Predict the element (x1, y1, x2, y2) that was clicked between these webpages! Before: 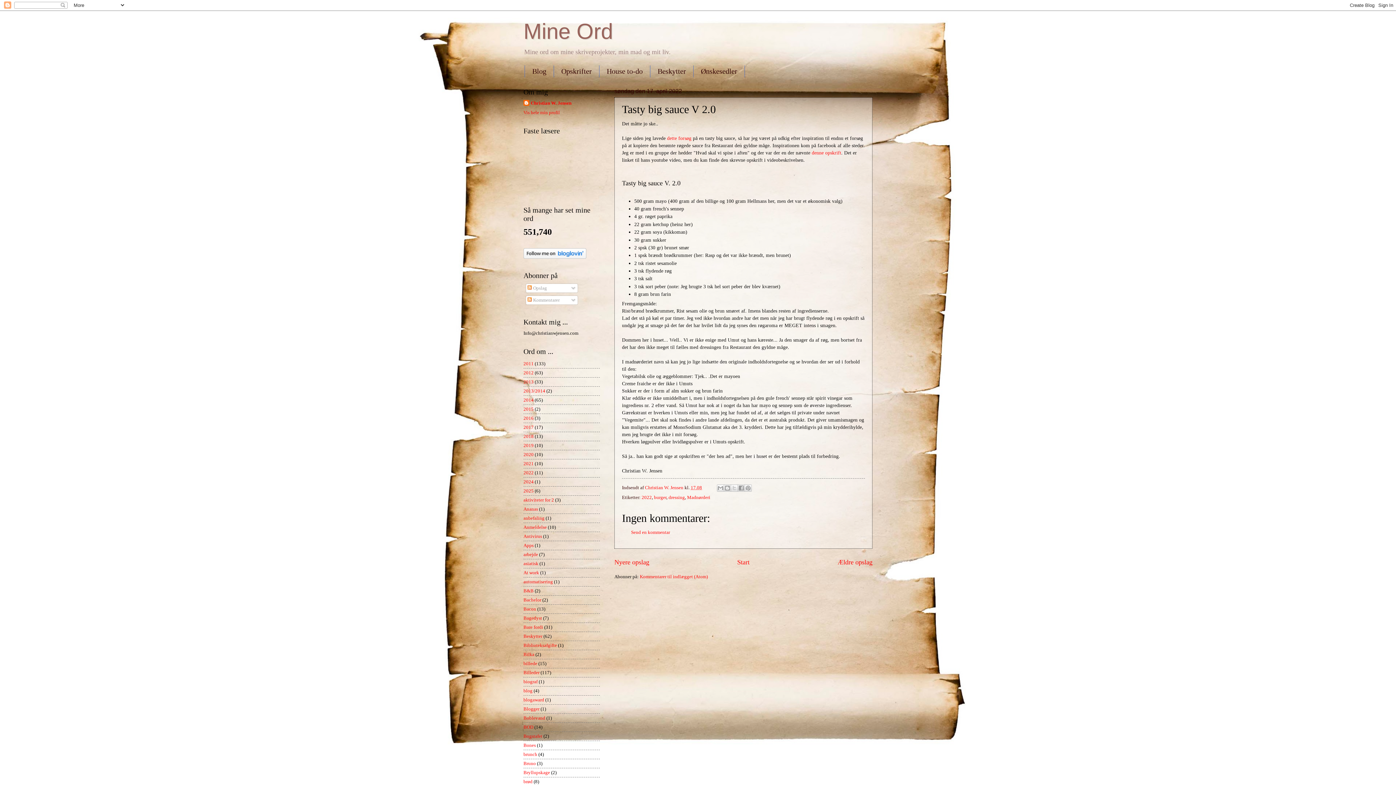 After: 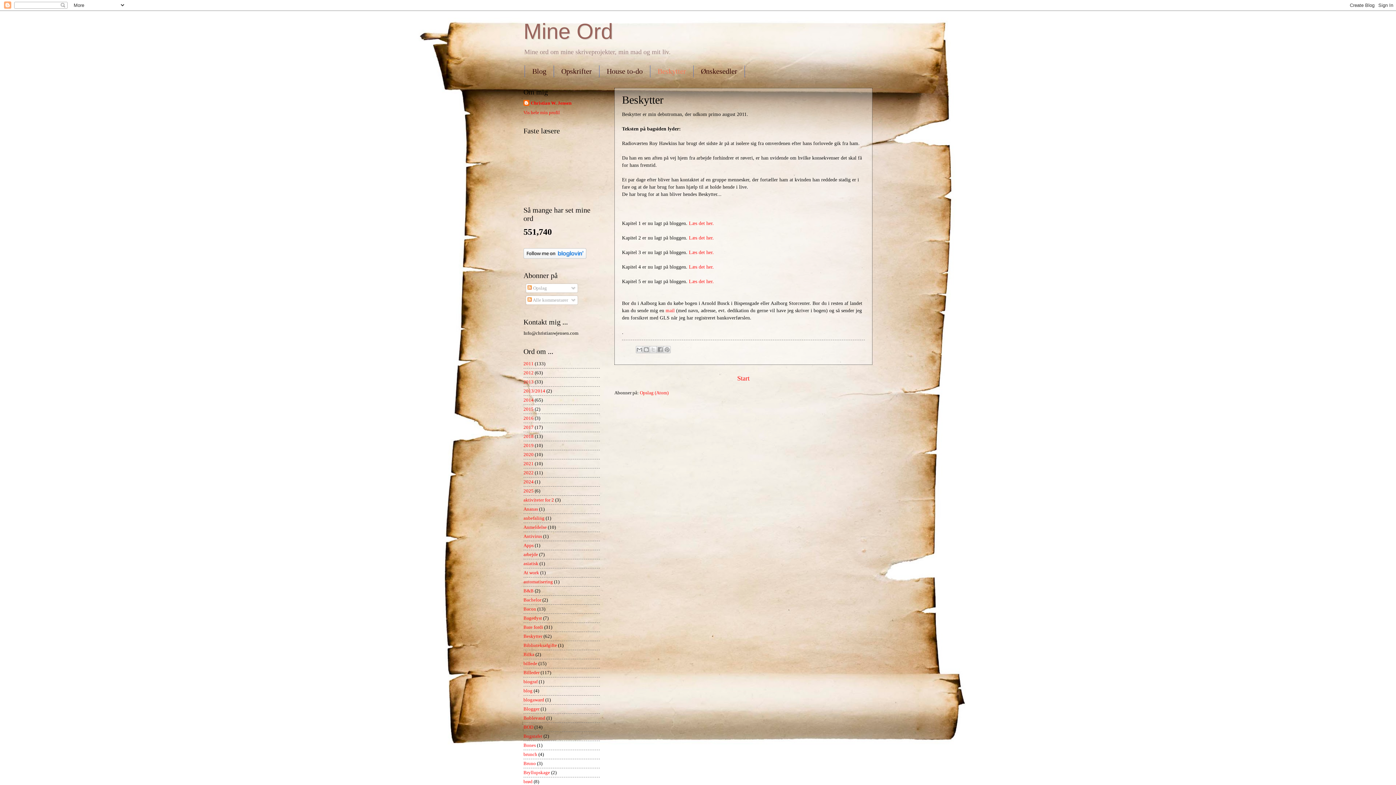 Action: bbox: (650, 65, 693, 77) label: Beskytter